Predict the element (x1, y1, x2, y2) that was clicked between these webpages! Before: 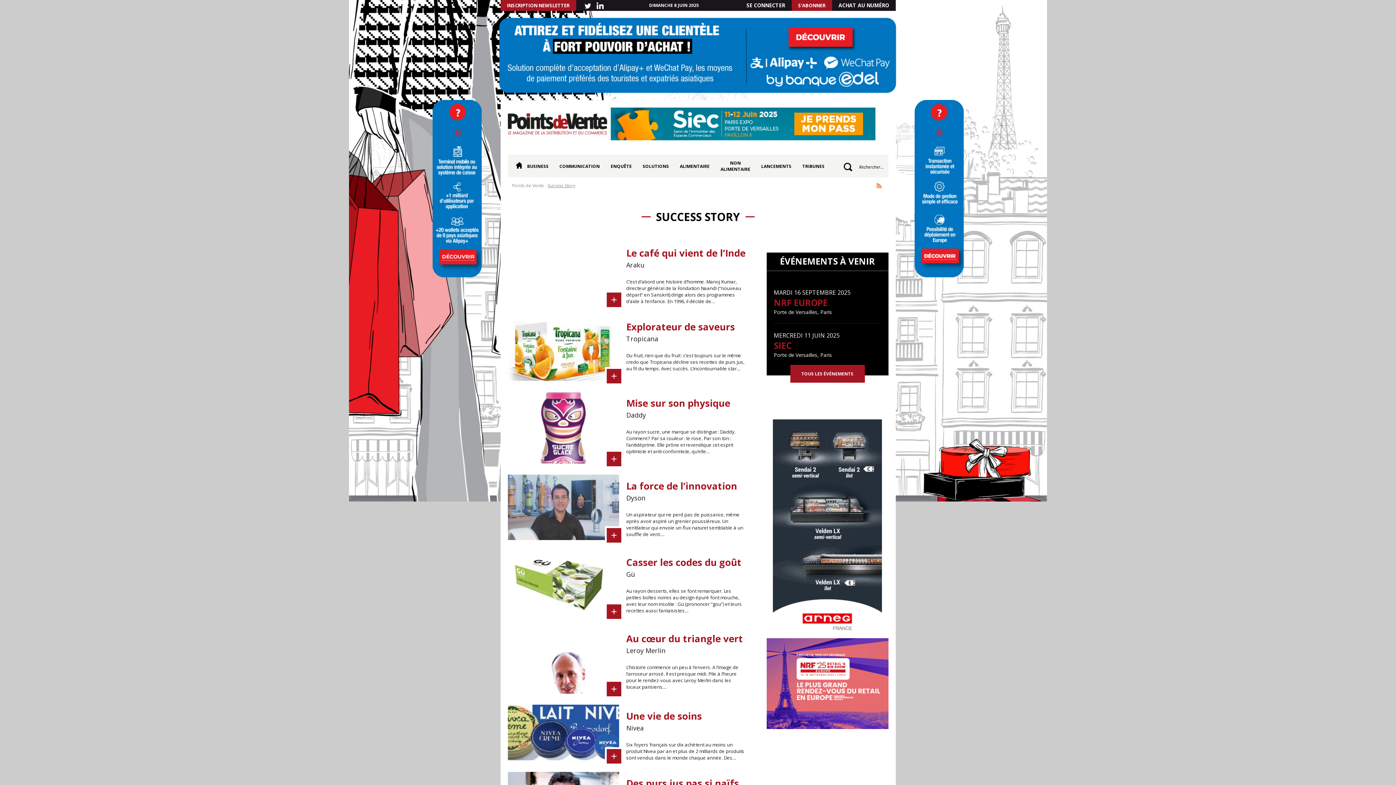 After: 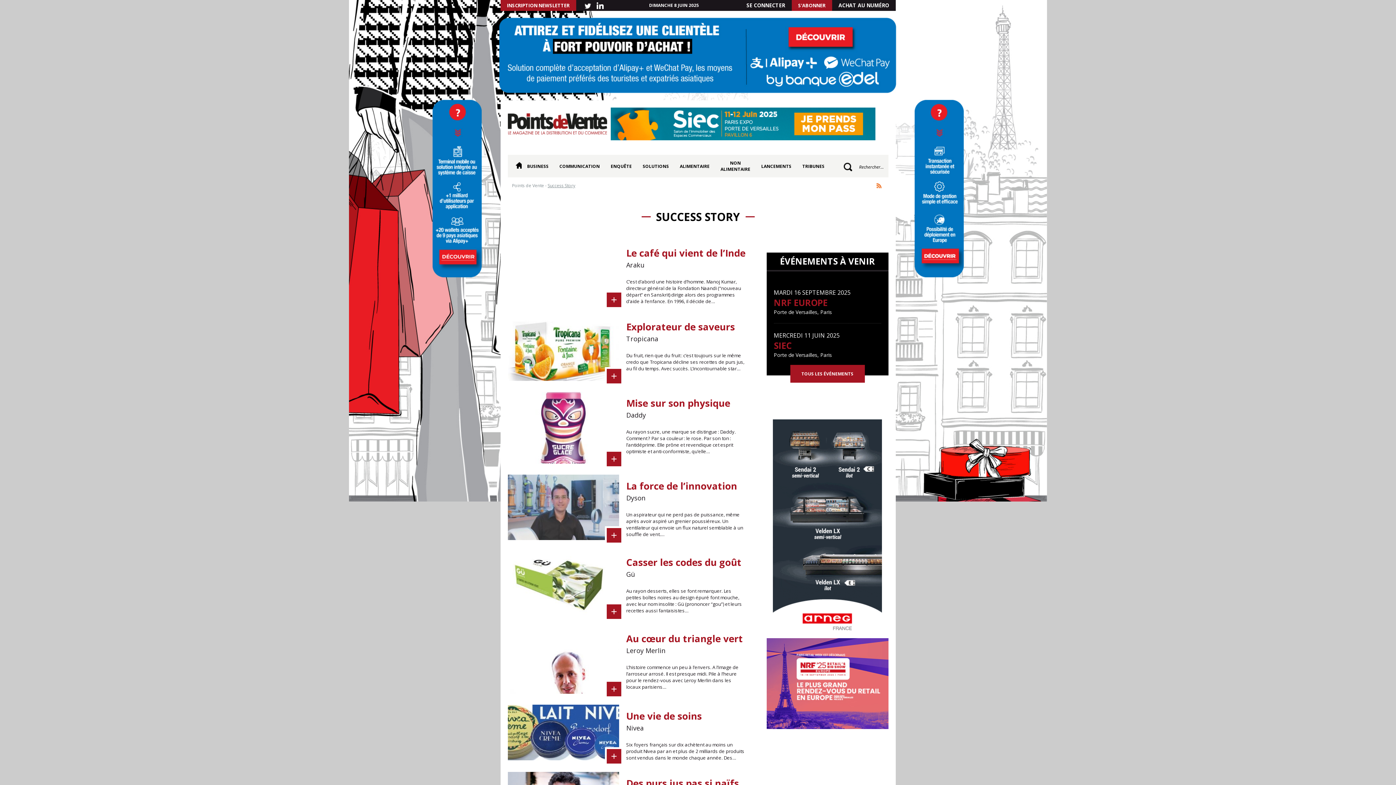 Action: bbox: (581, 1, 594, 10)